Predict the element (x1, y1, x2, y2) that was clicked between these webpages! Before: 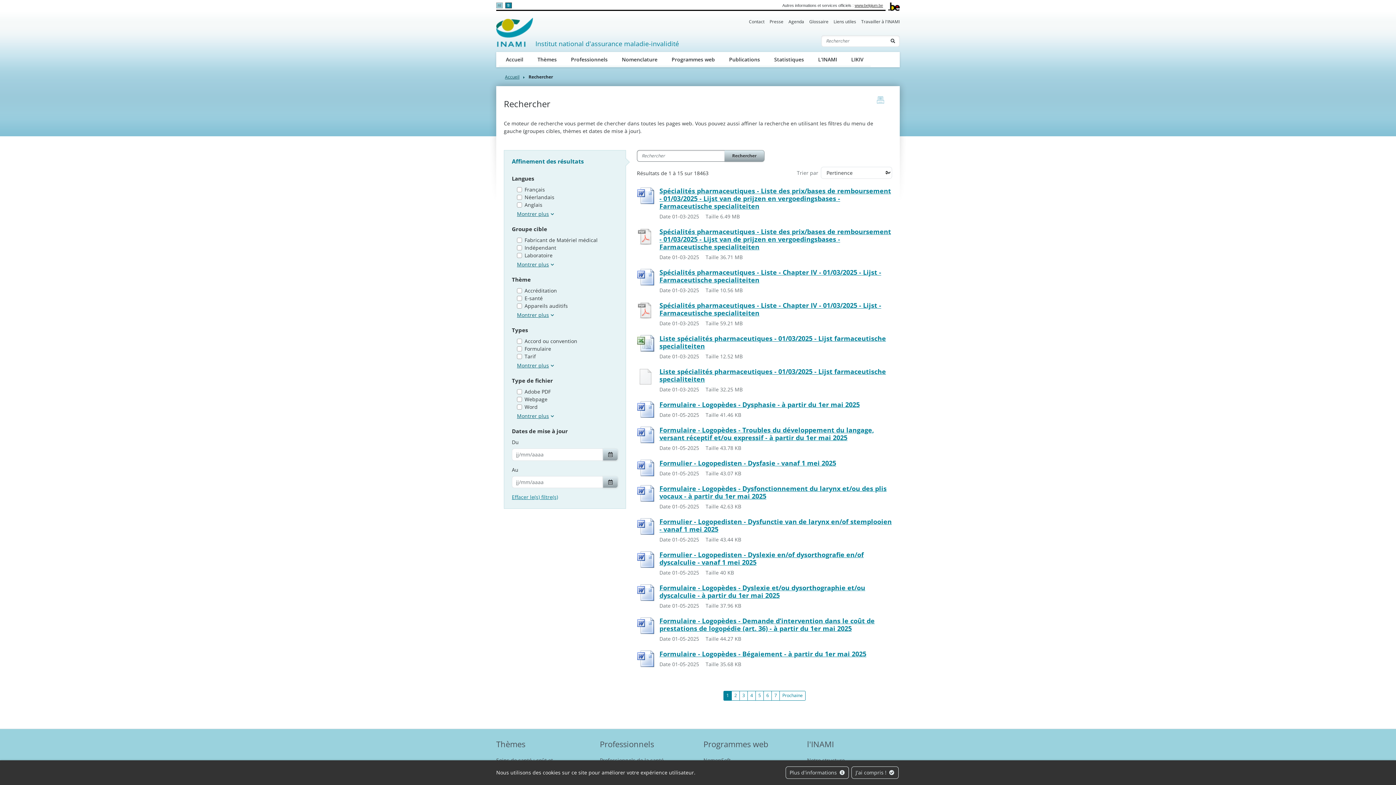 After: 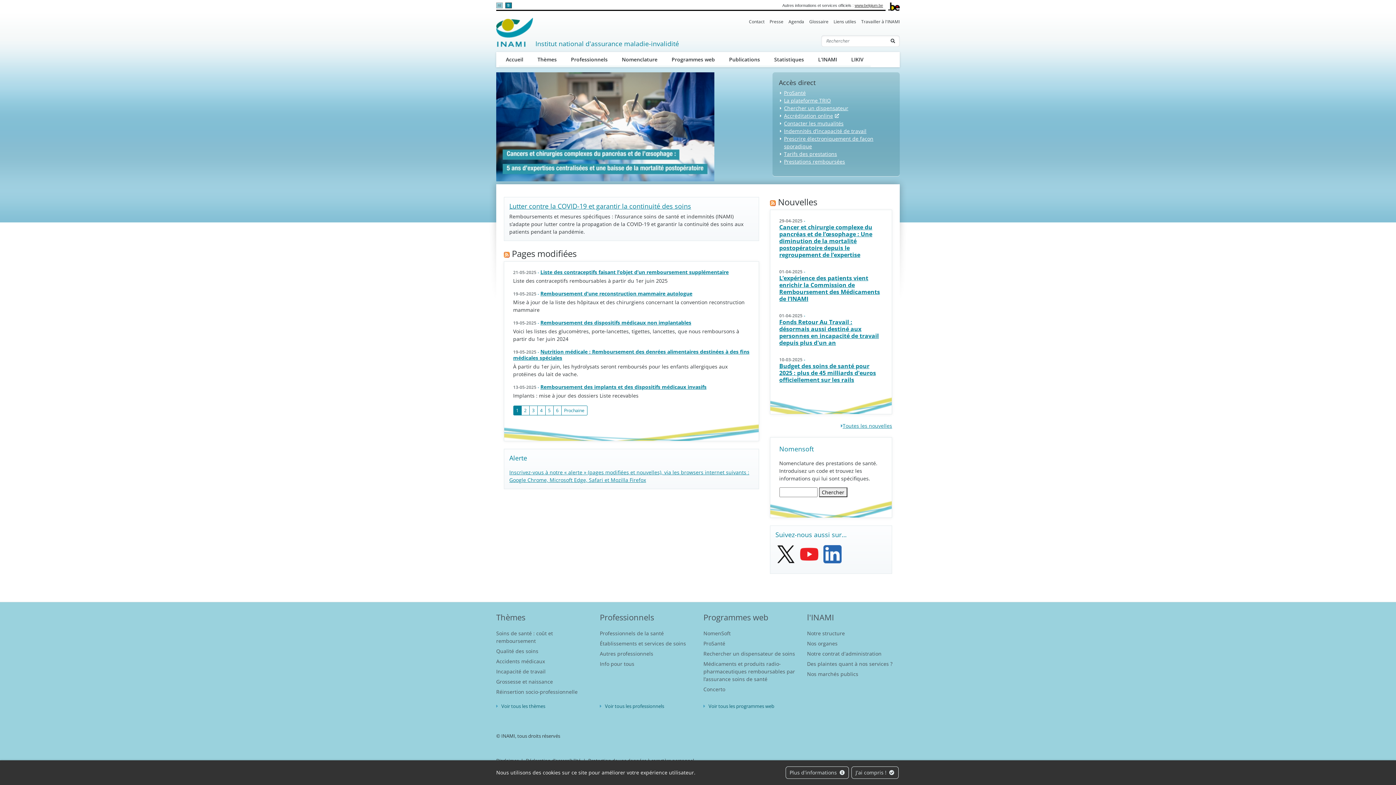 Action: label: Institut national d'assurance maladie-invalidité
(active) bbox: (496, 17, 679, 46)